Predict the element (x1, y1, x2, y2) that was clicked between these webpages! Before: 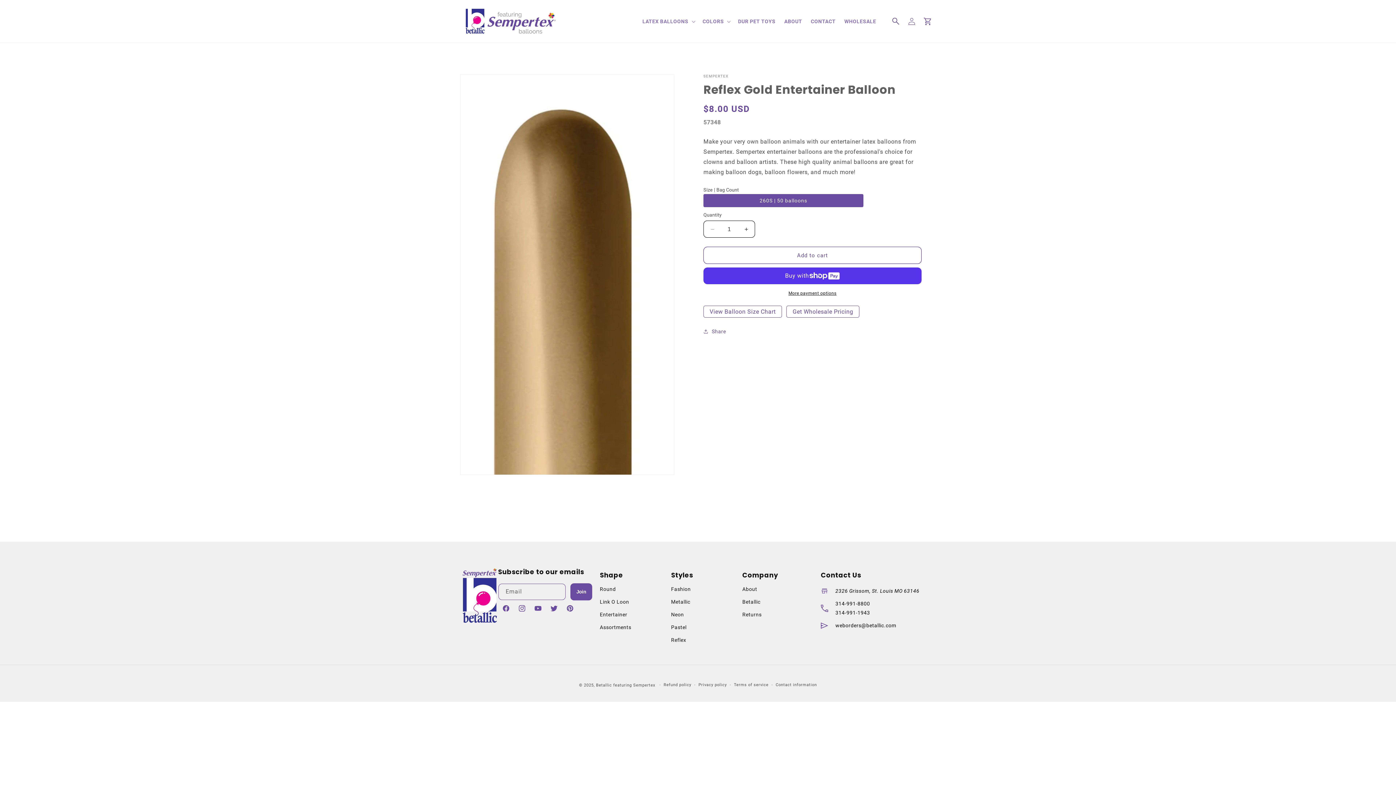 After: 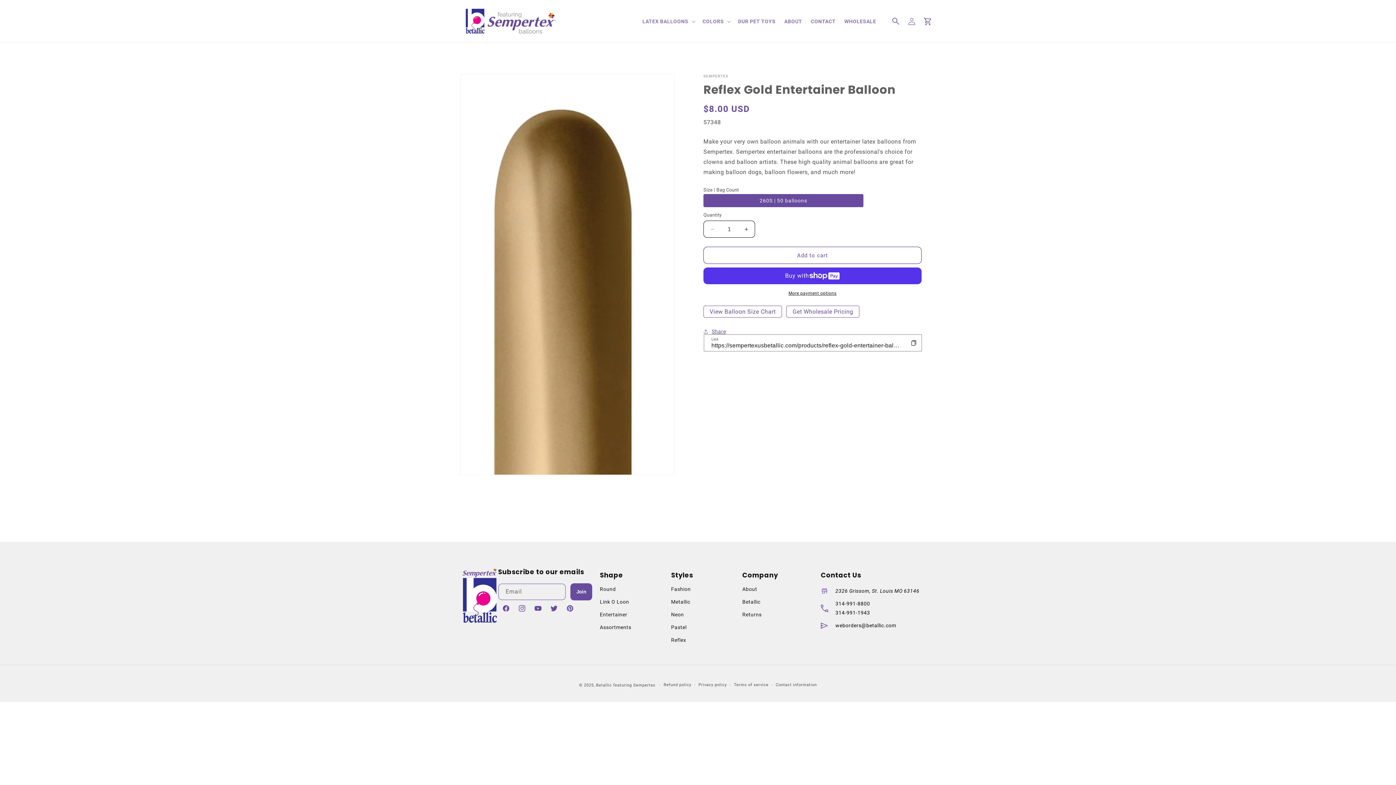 Action: label: Share bbox: (703, 323, 726, 339)